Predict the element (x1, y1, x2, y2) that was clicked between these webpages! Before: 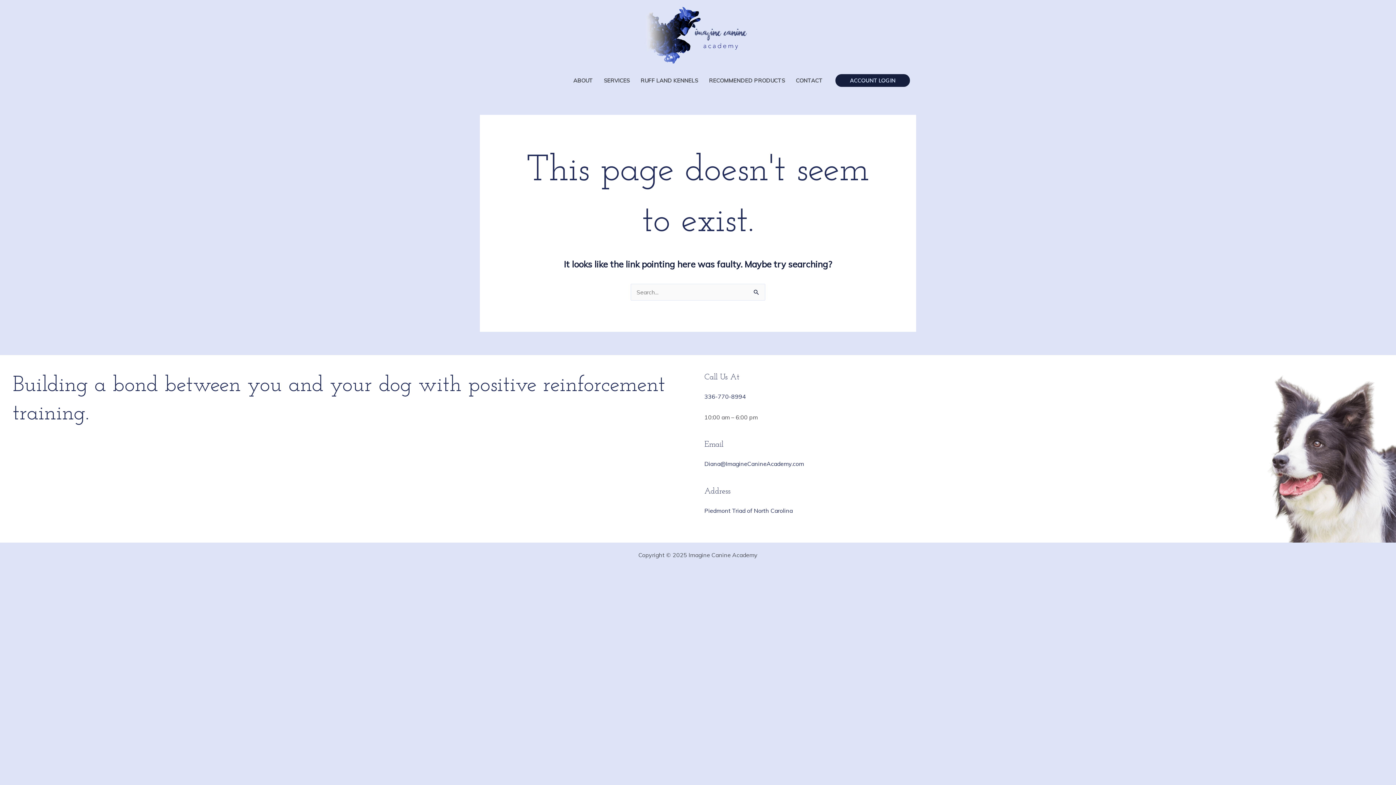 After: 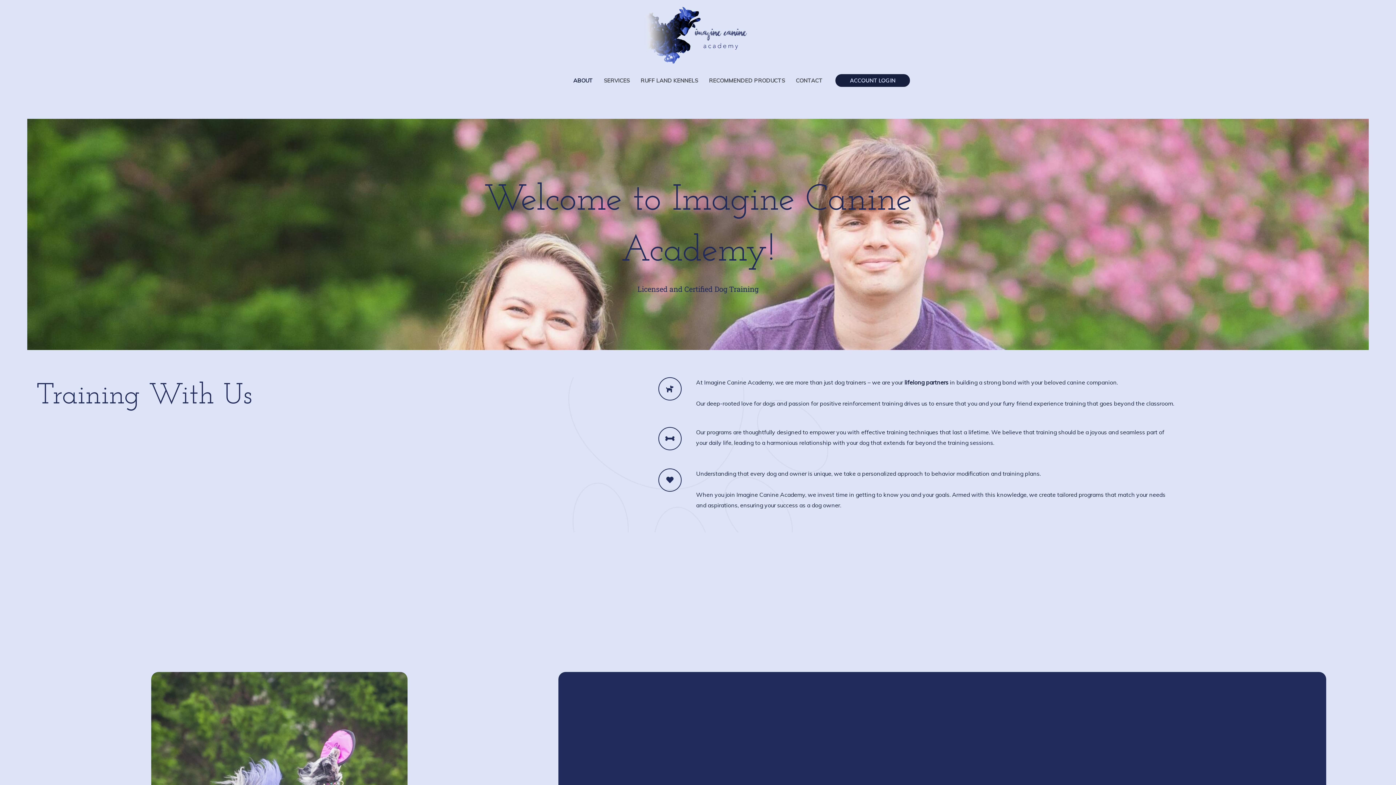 Action: label: ABOUT bbox: (568, 69, 598, 91)